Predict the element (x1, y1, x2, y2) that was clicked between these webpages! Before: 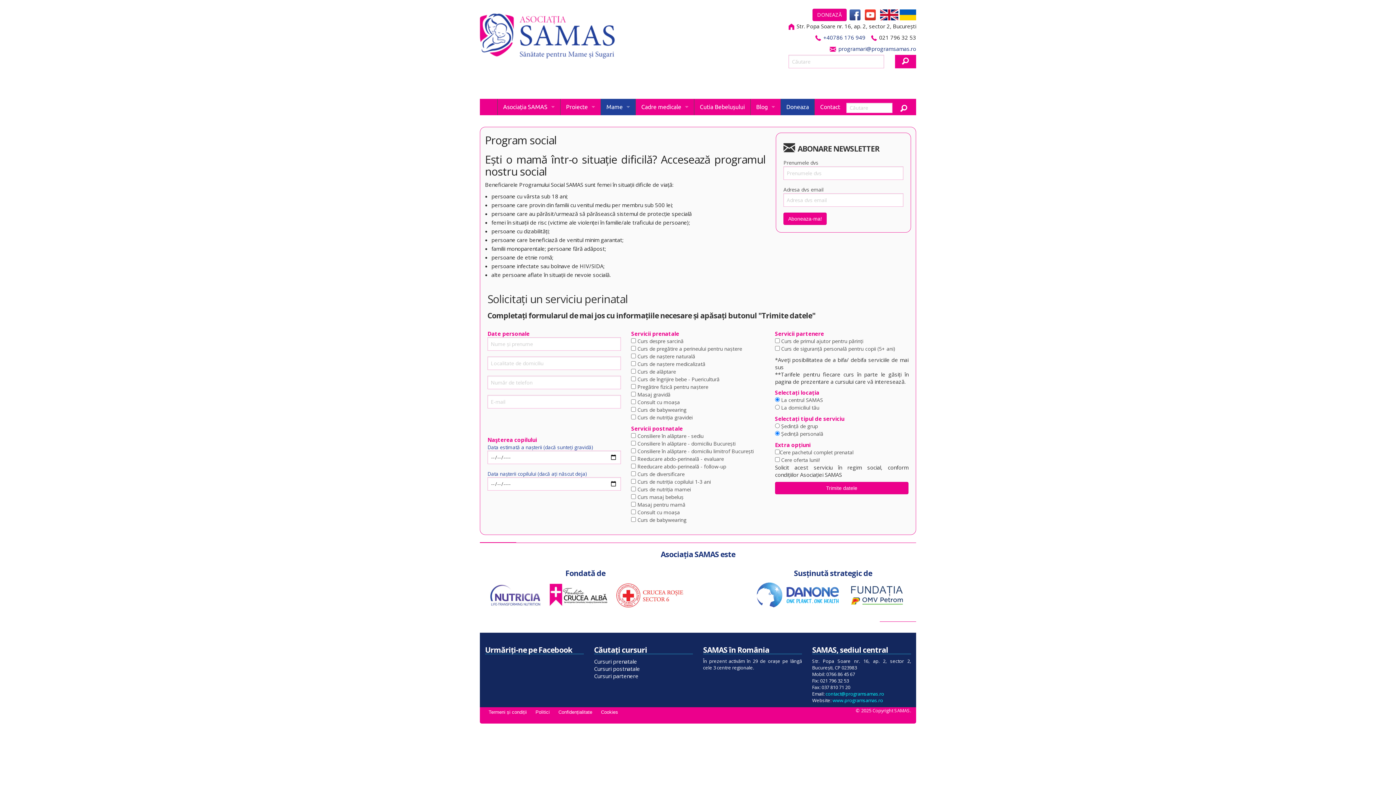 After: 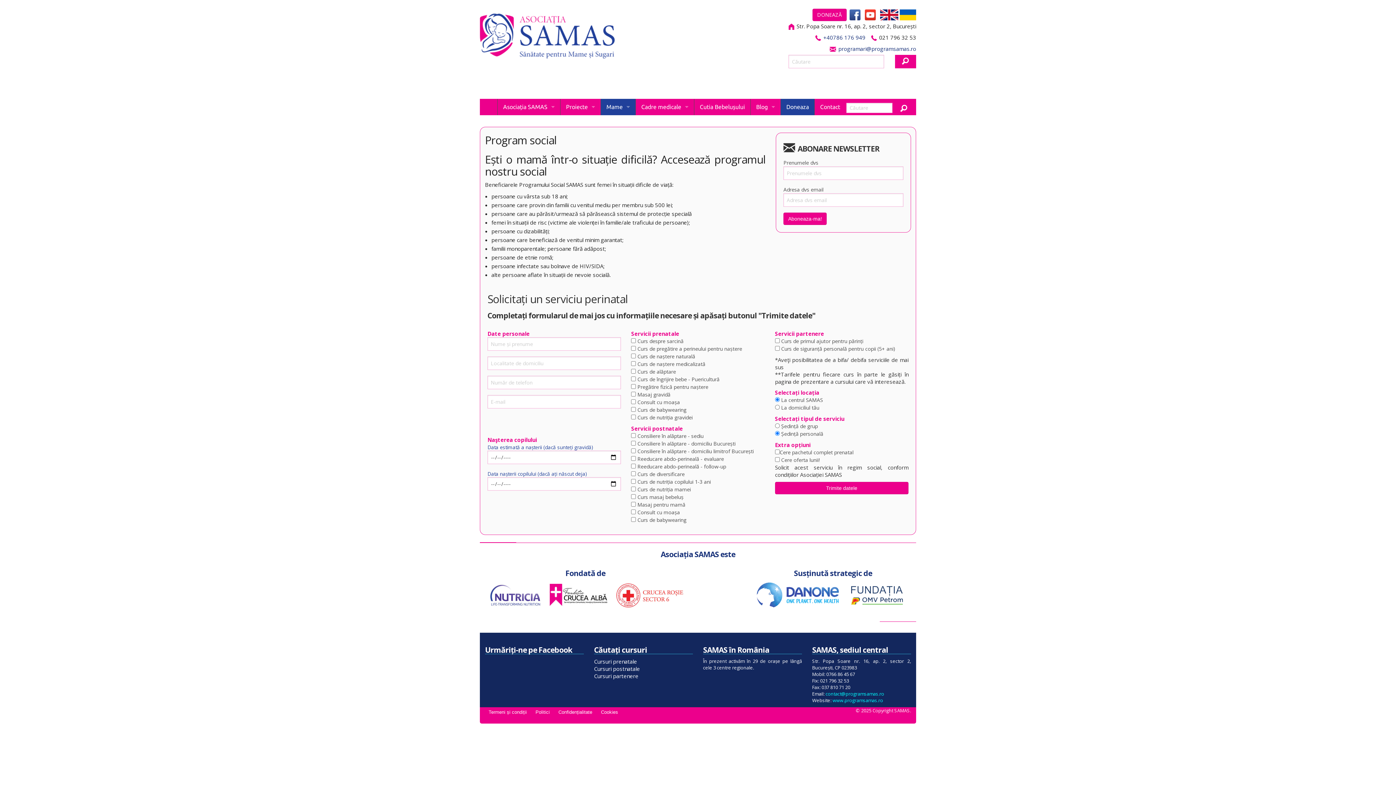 Action: label: Cursuri prenatale bbox: (594, 658, 637, 665)